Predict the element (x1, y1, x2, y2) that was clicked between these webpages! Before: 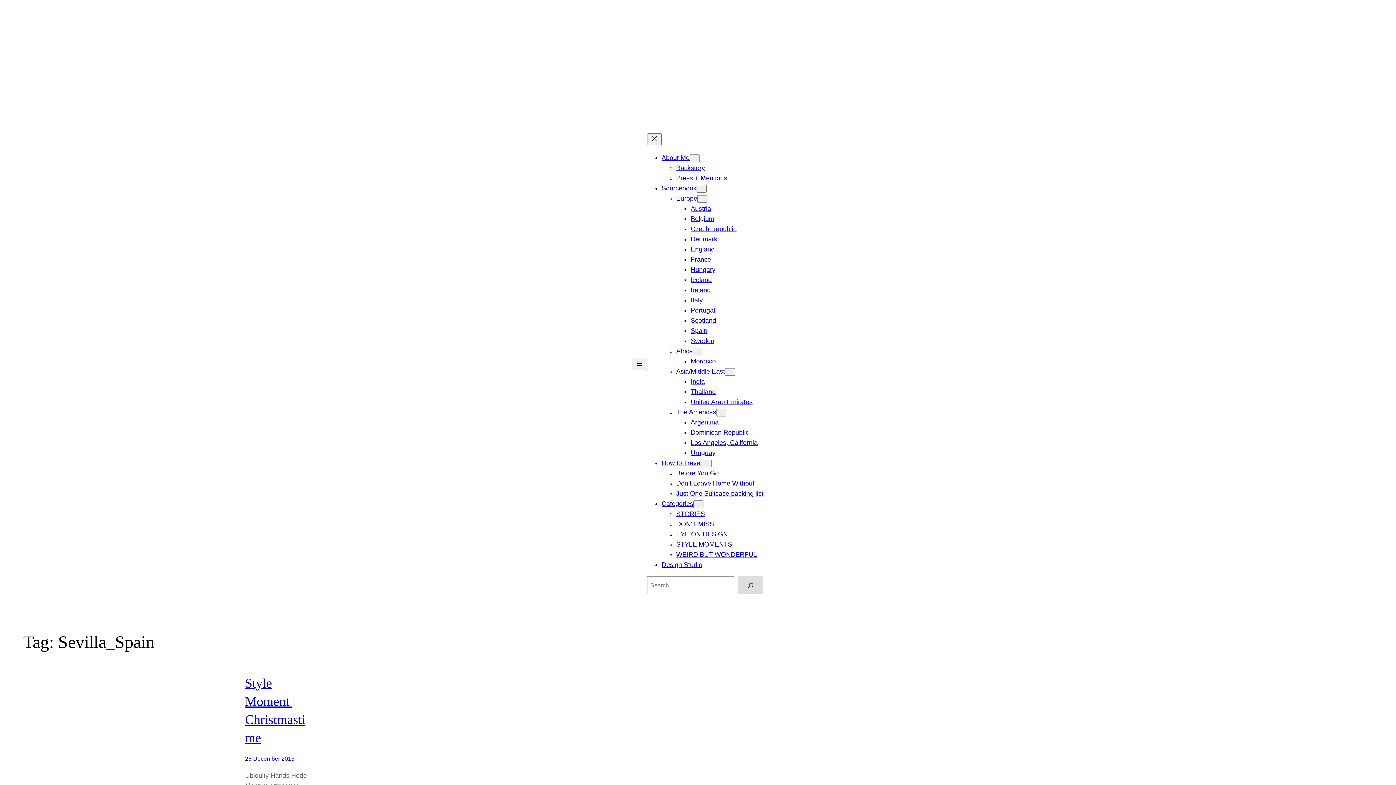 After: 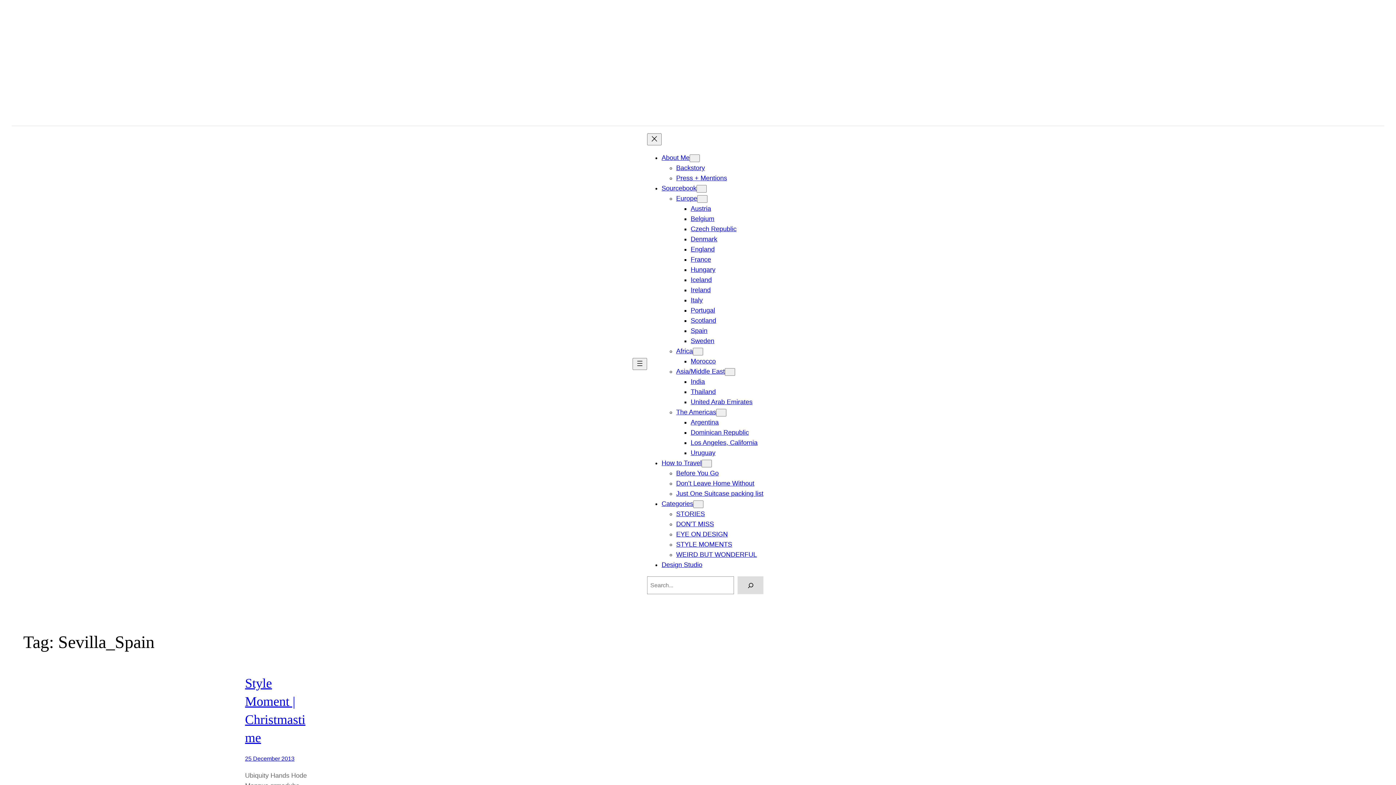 Action: bbox: (661, 500, 693, 507) label: Categories